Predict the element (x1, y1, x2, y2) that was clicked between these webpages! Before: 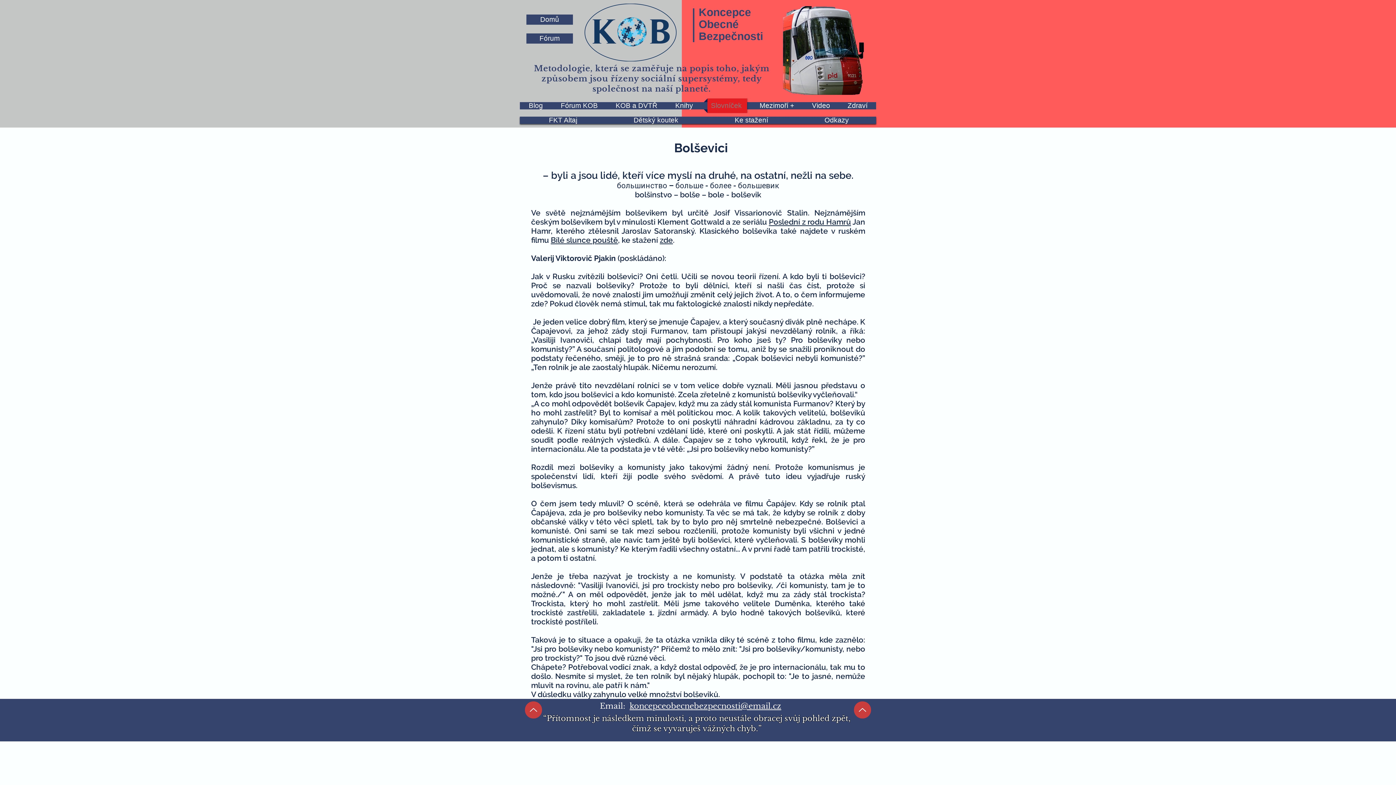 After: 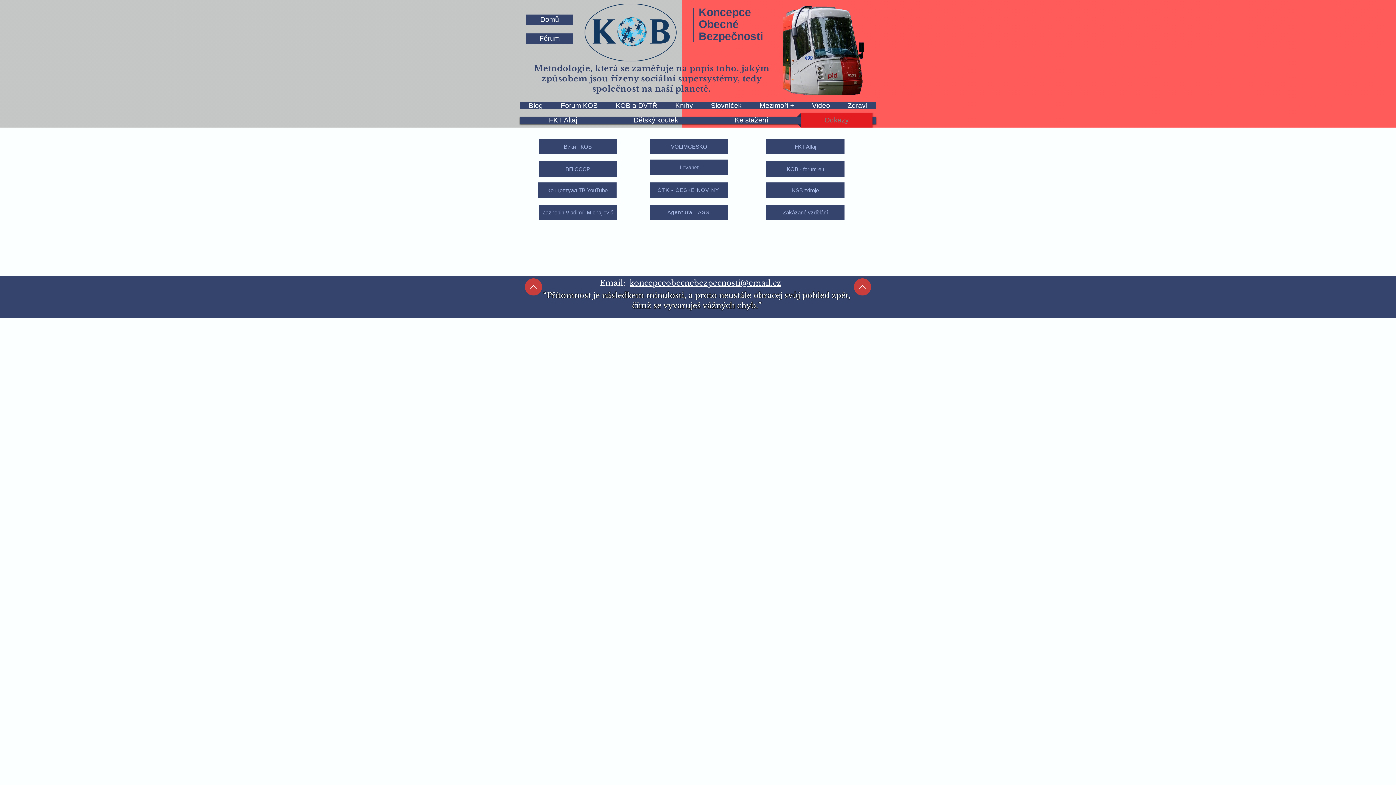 Action: label: Odkazy bbox: (797, 113, 876, 127)